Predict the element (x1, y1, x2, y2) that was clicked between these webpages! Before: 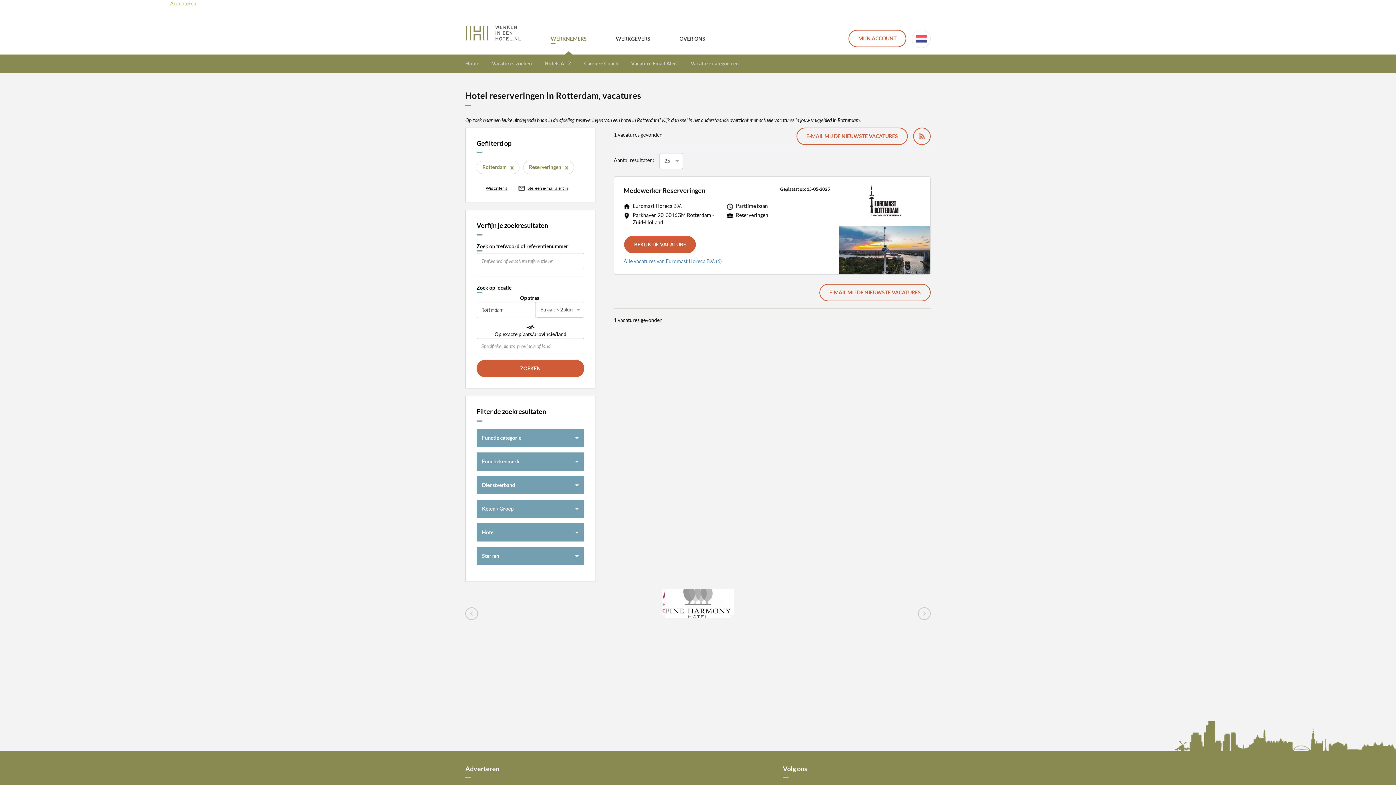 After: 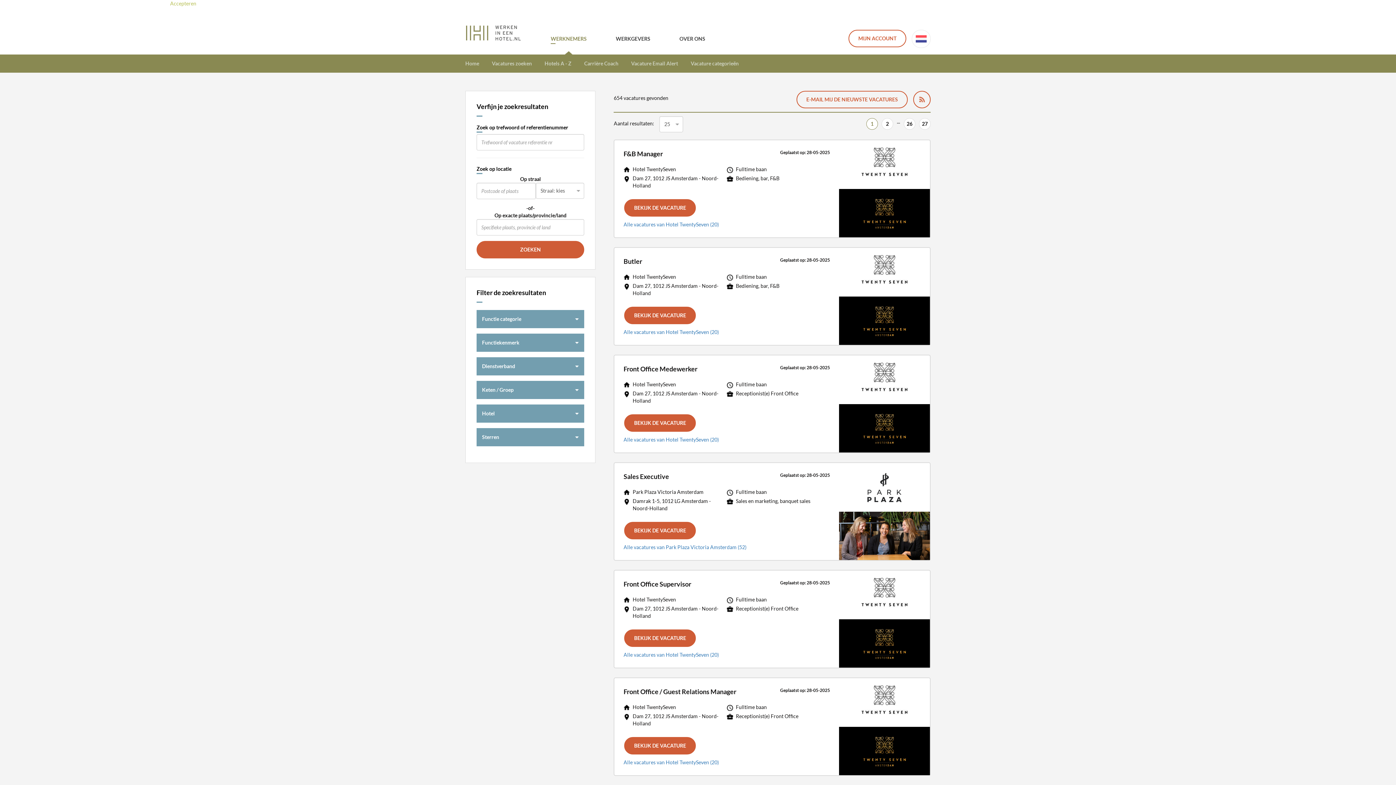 Action: bbox: (492, 60, 532, 67) label: Vacatures zoeken